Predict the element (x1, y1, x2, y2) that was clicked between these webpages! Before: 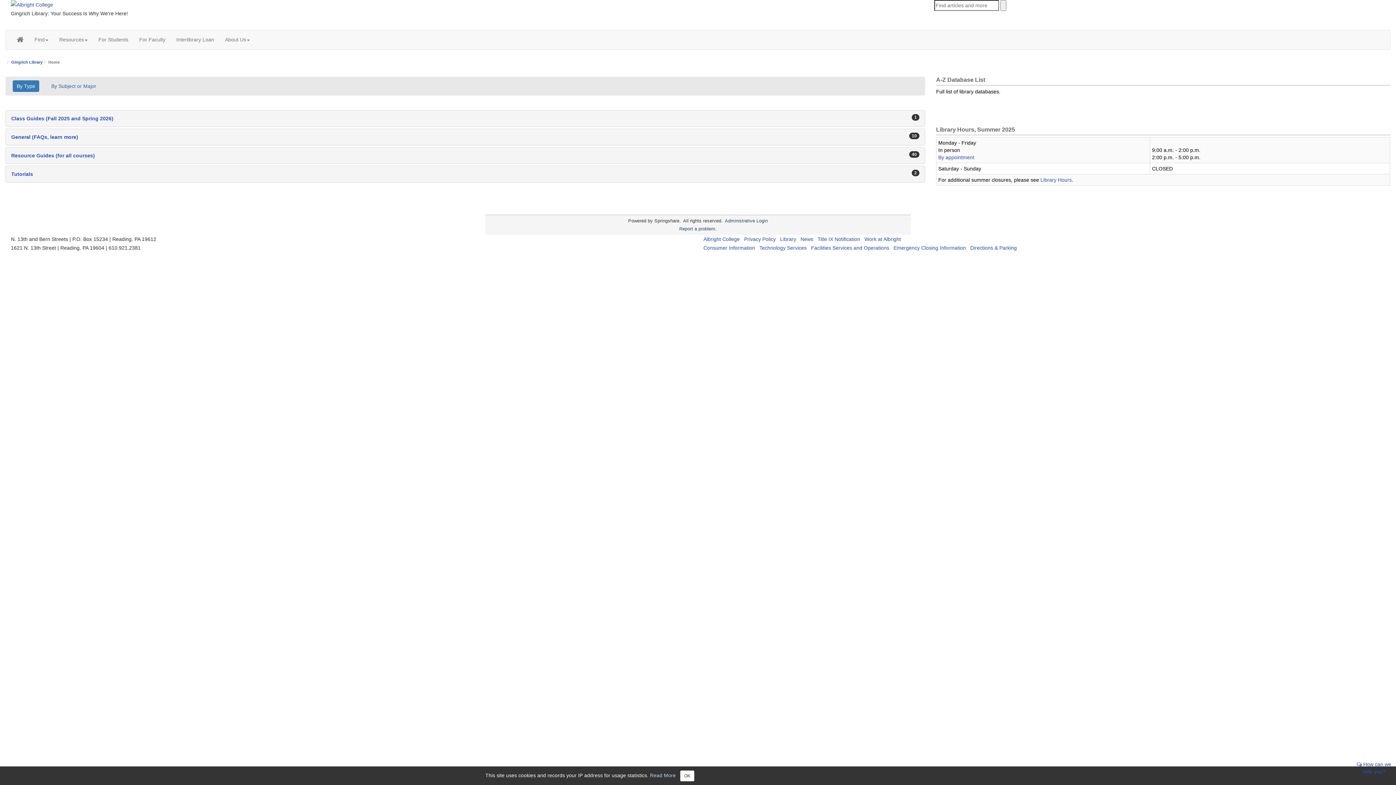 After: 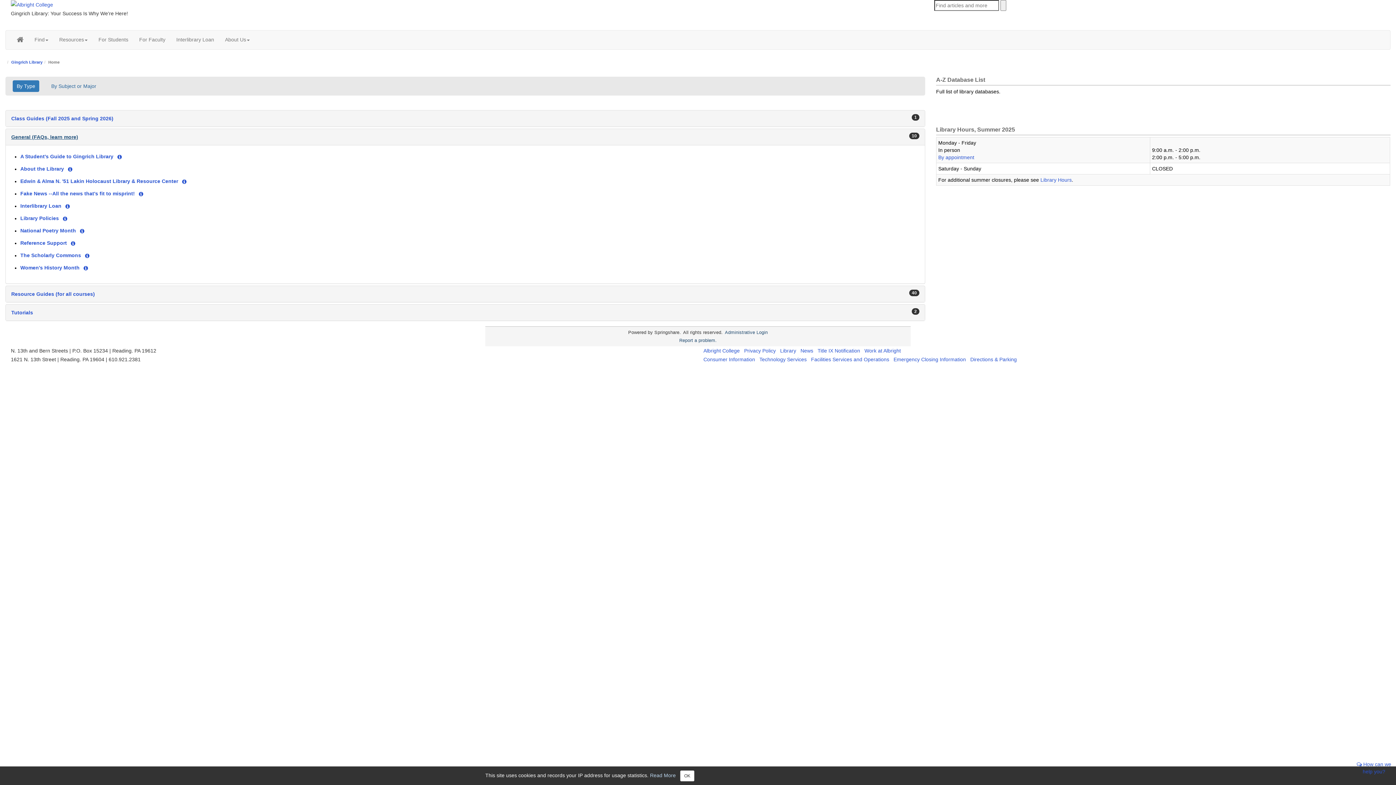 Action: label: 10
General (FAQs, learn more)
, 10 guides bbox: (11, 132, 919, 141)